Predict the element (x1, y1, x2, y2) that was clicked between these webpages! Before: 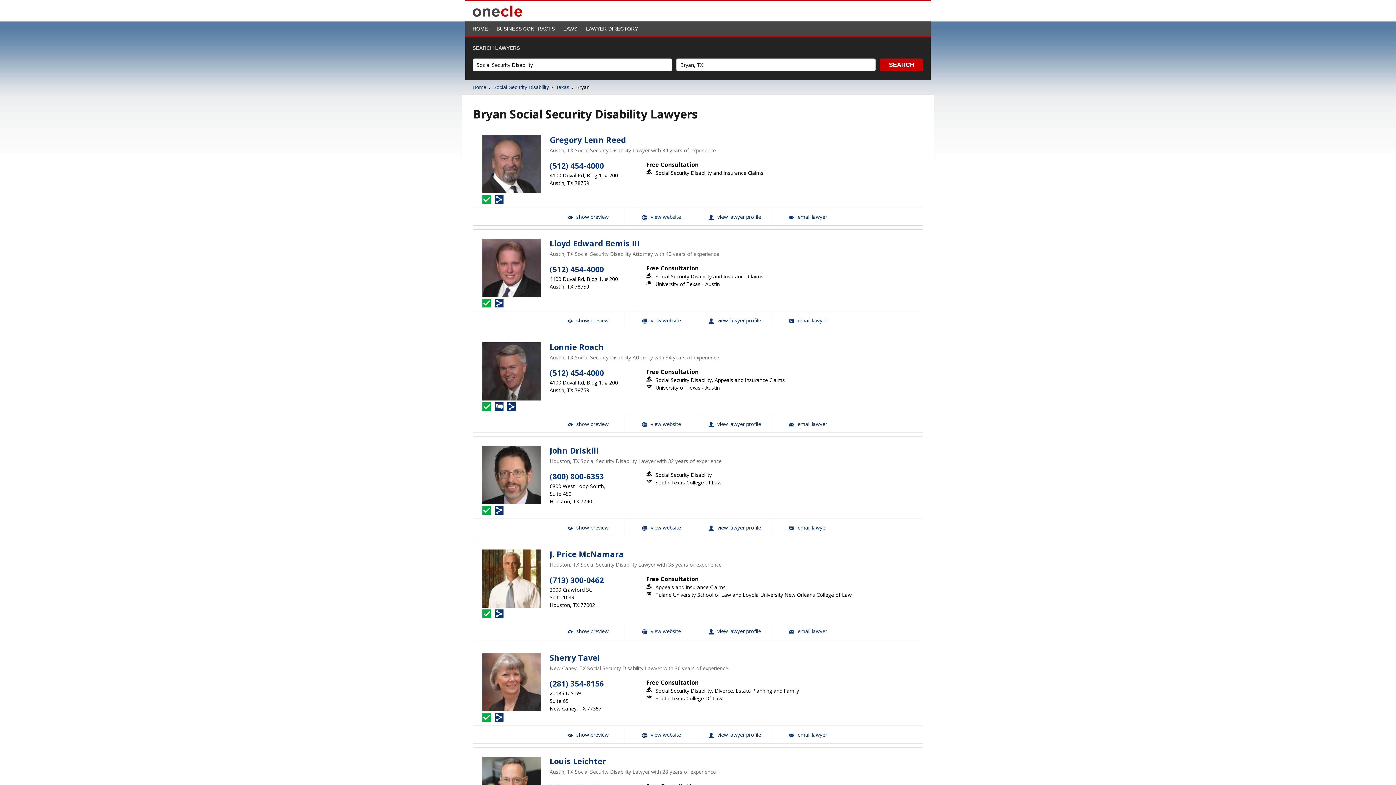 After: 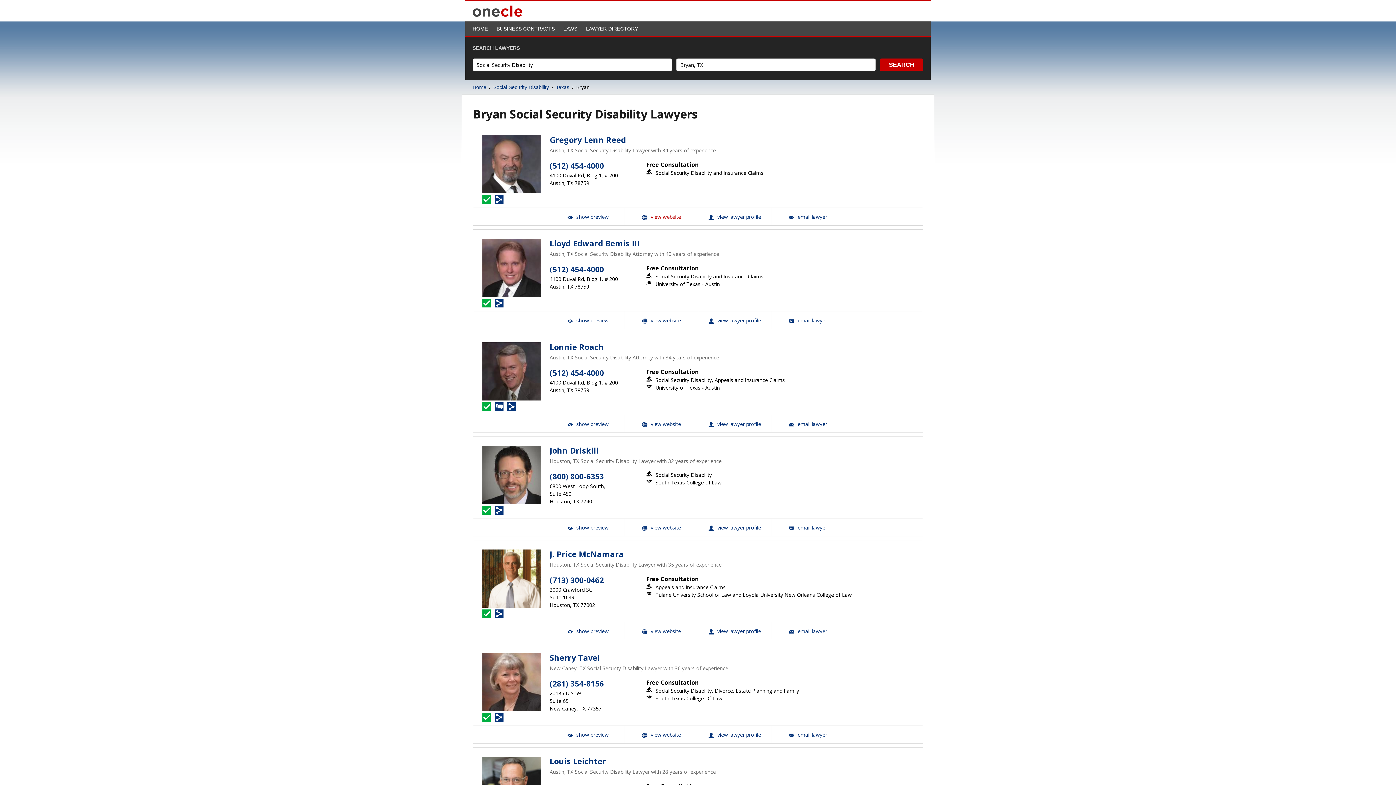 Action: label: Gregory Lenn Reed Website bbox: (625, 208, 698, 225)